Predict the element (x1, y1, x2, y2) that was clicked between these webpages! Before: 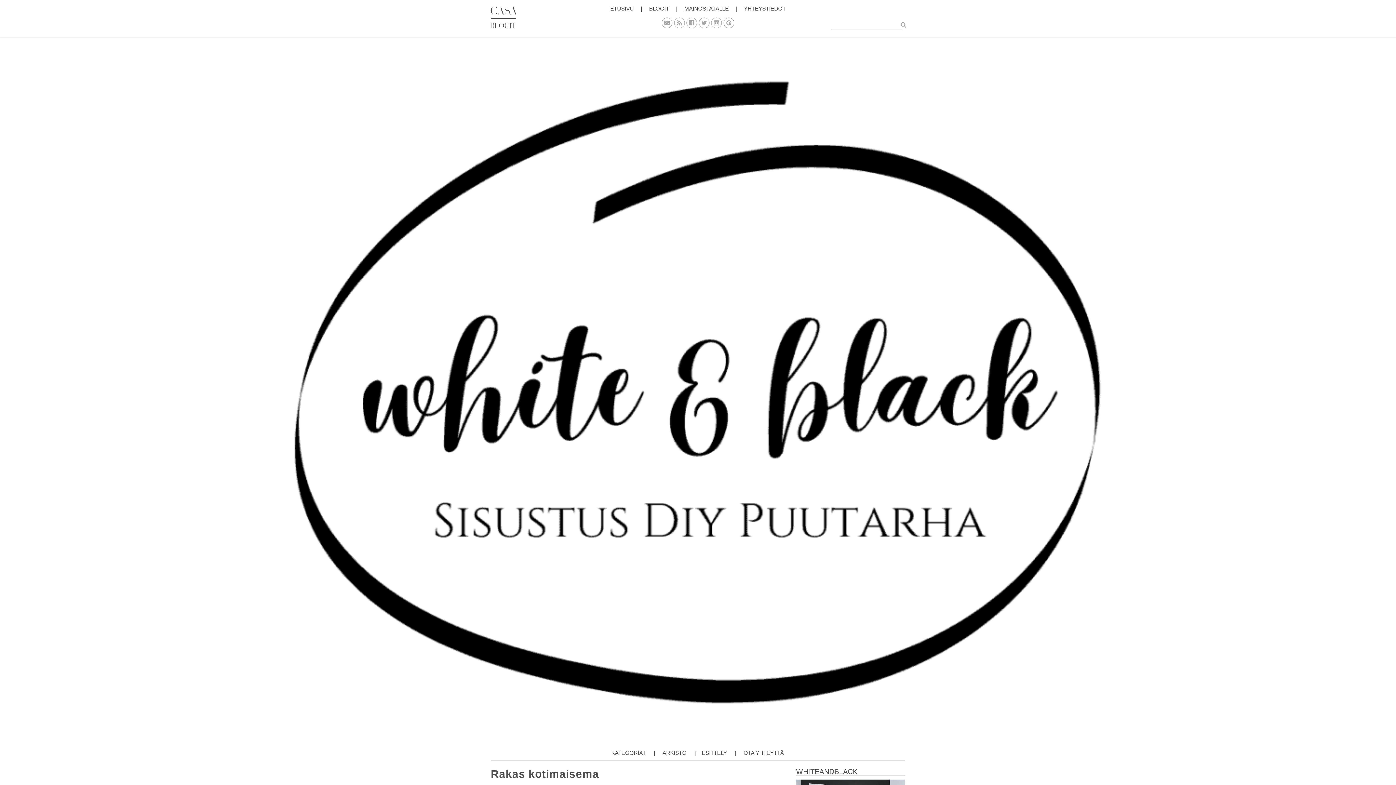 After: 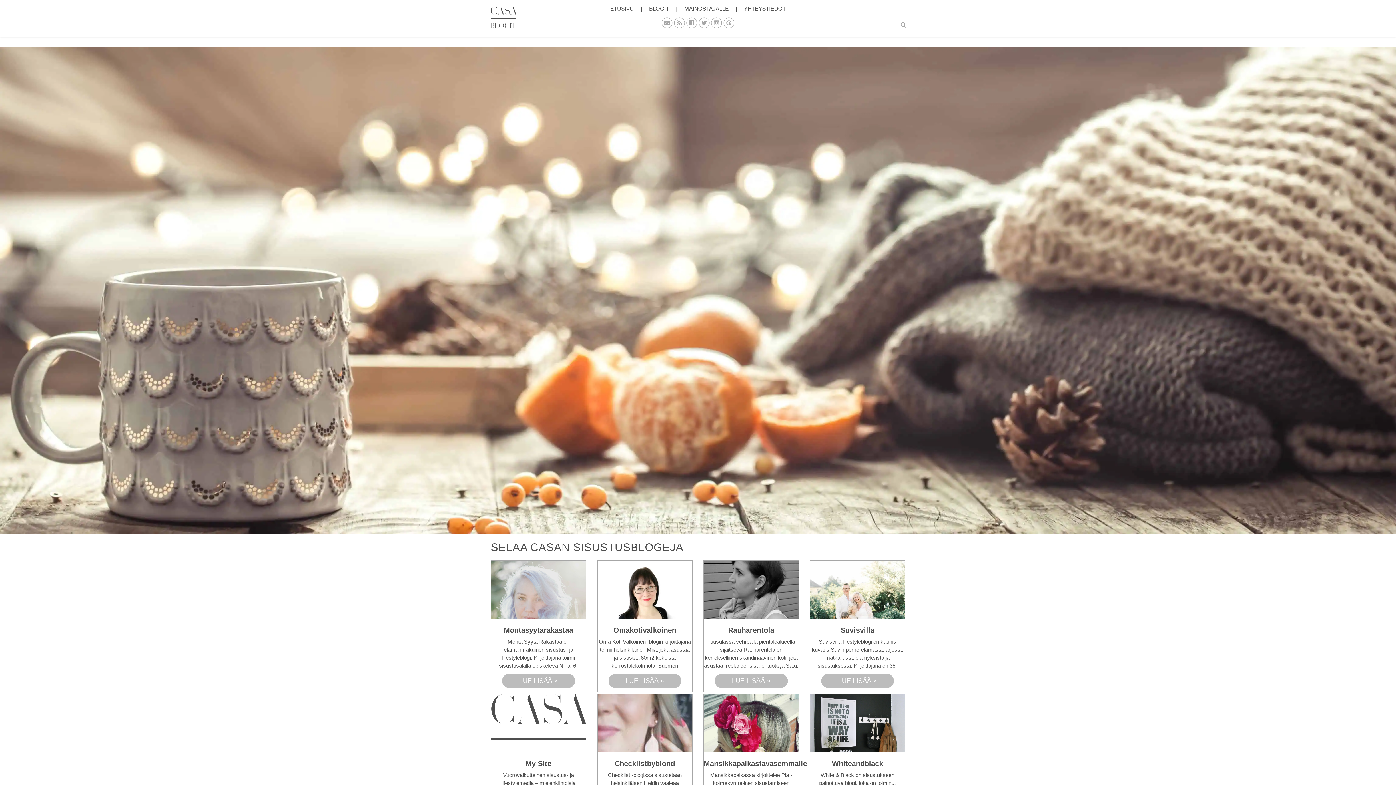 Action: label: BLOGIT bbox: (643, 0, 674, 17)